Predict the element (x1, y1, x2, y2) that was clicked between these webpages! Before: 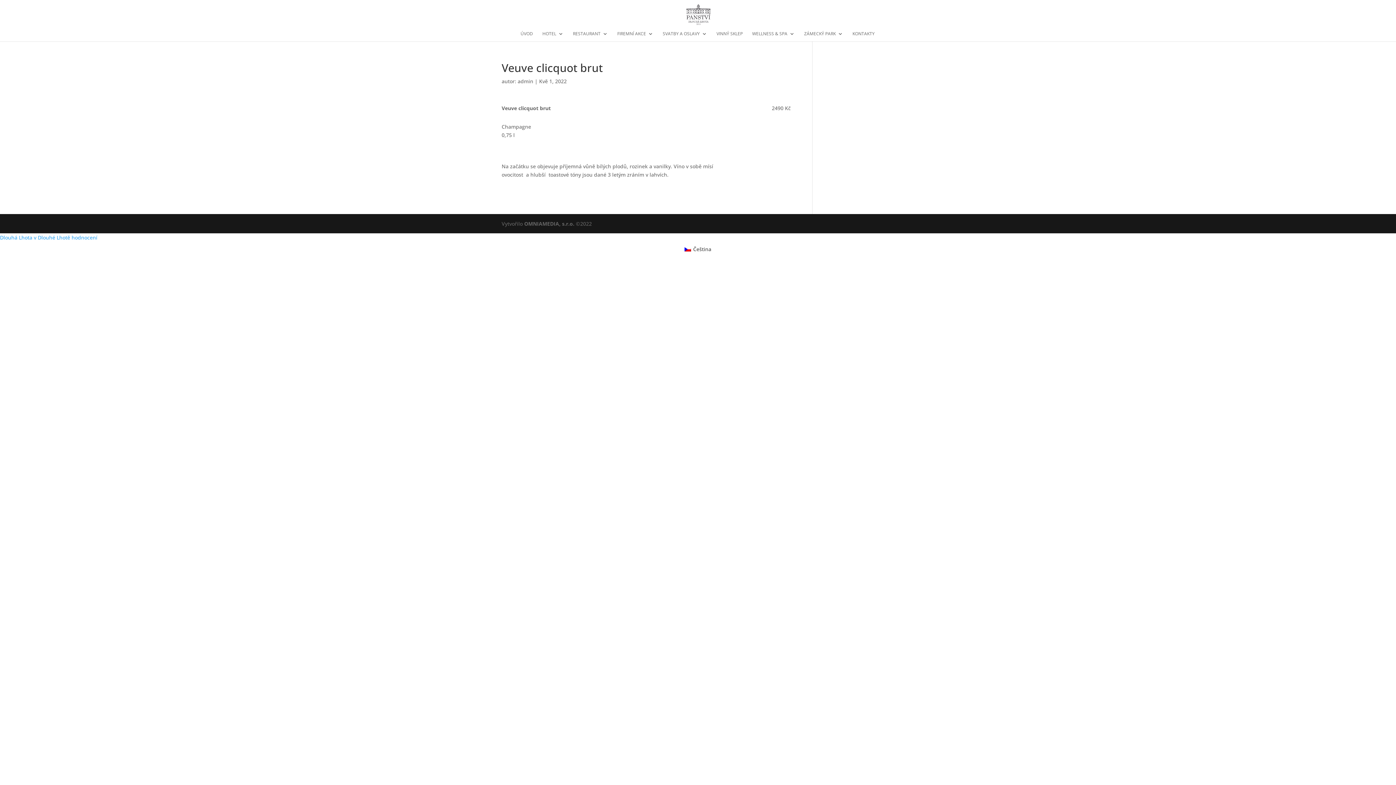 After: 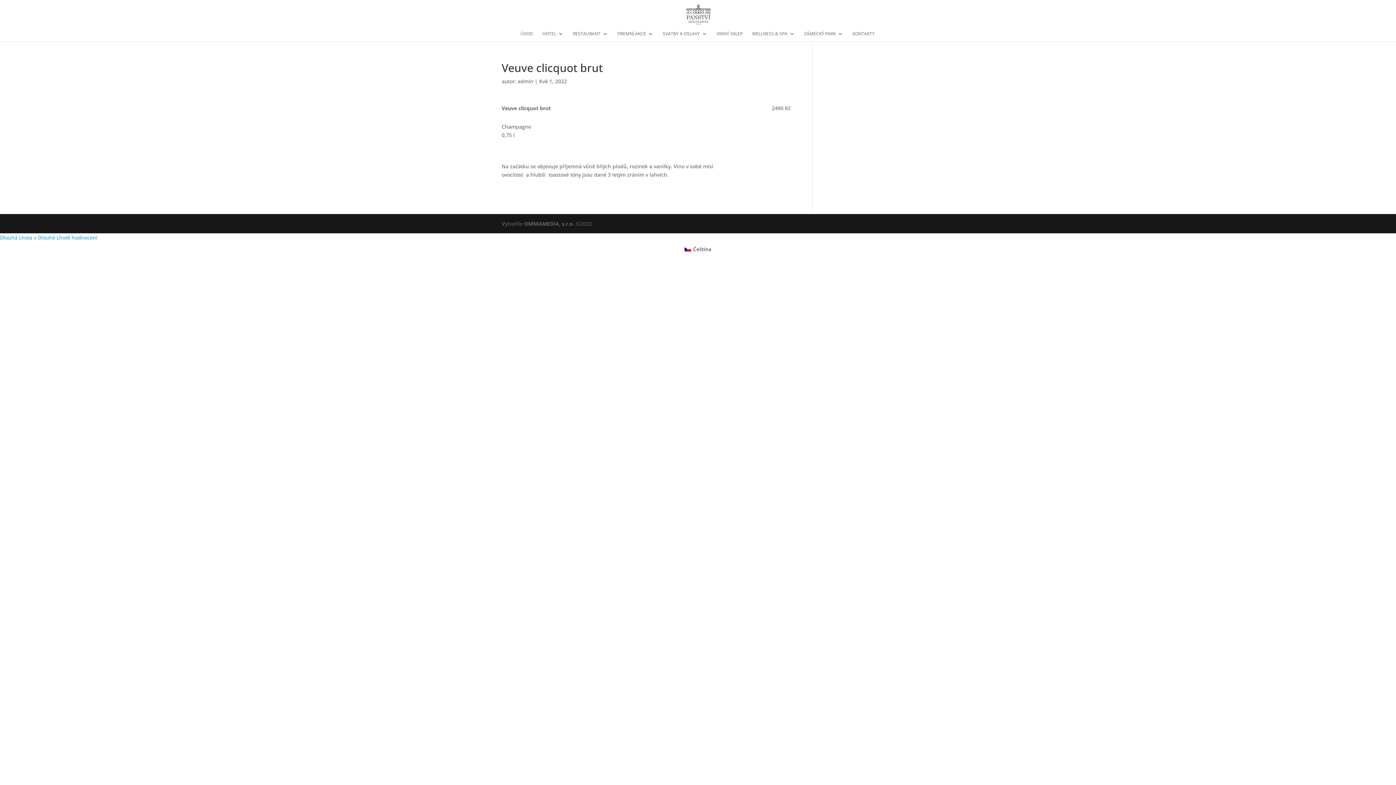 Action: label: Čeština bbox: (681, 244, 715, 254)